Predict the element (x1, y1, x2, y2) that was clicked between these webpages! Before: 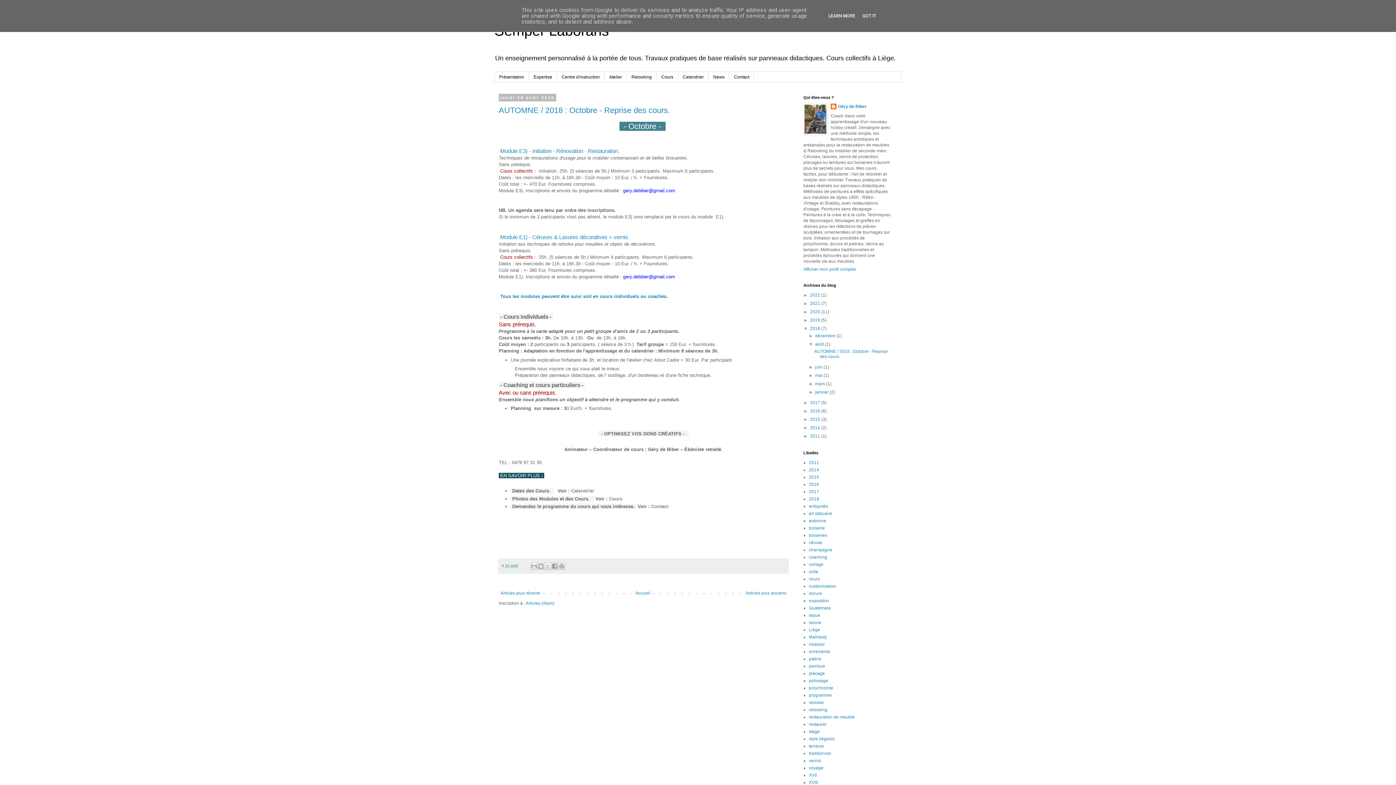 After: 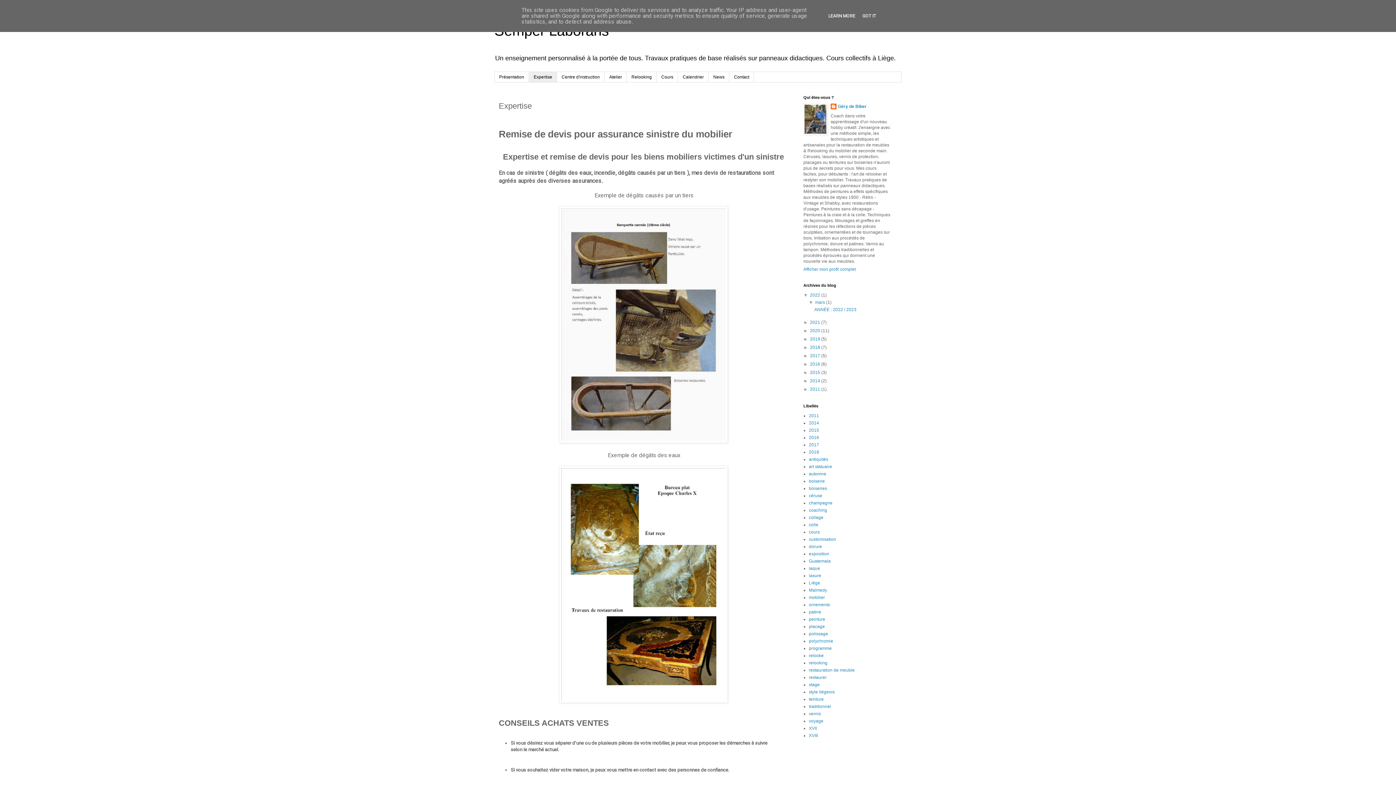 Action: label: Expertise bbox: (529, 72, 557, 82)